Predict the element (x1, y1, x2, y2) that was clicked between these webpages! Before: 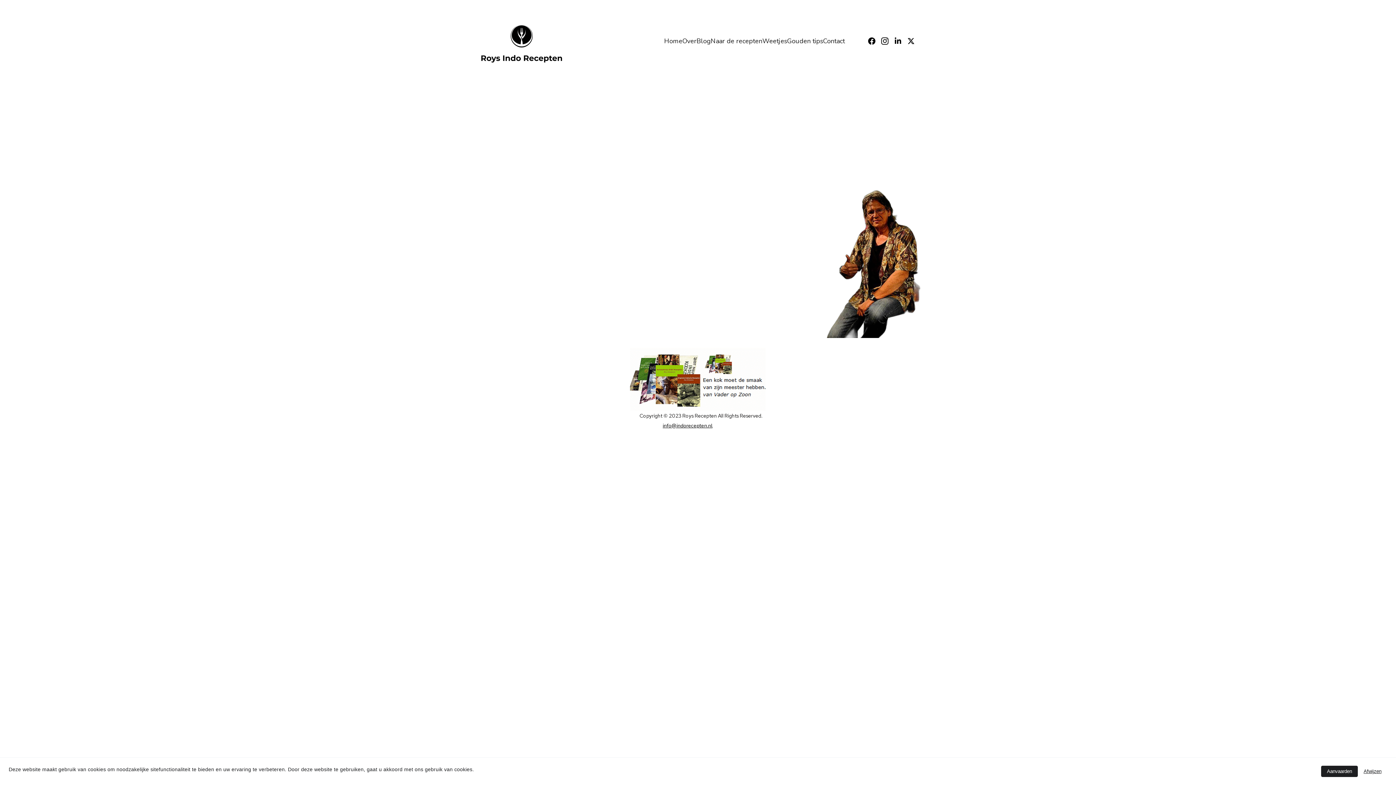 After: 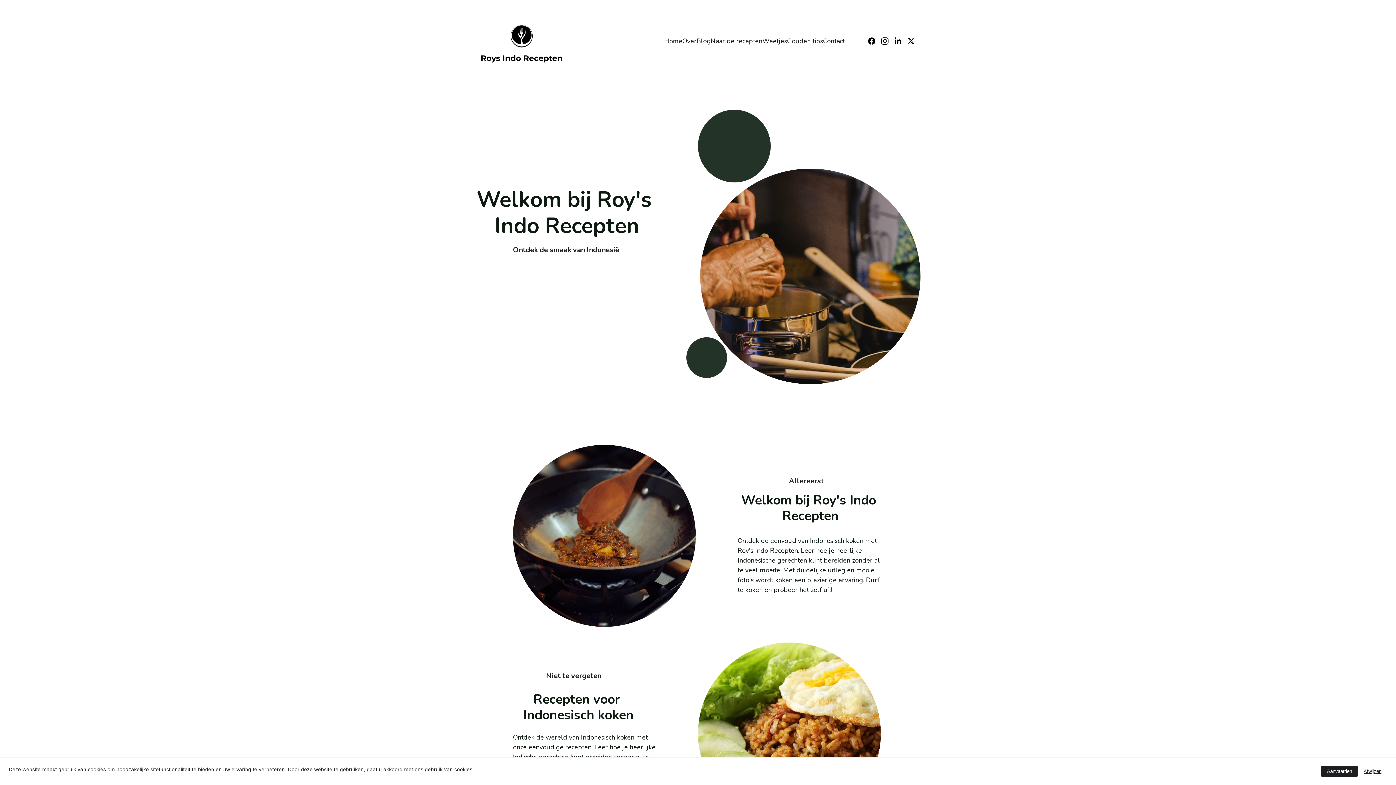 Action: label: Home bbox: (664, 36, 682, 46)